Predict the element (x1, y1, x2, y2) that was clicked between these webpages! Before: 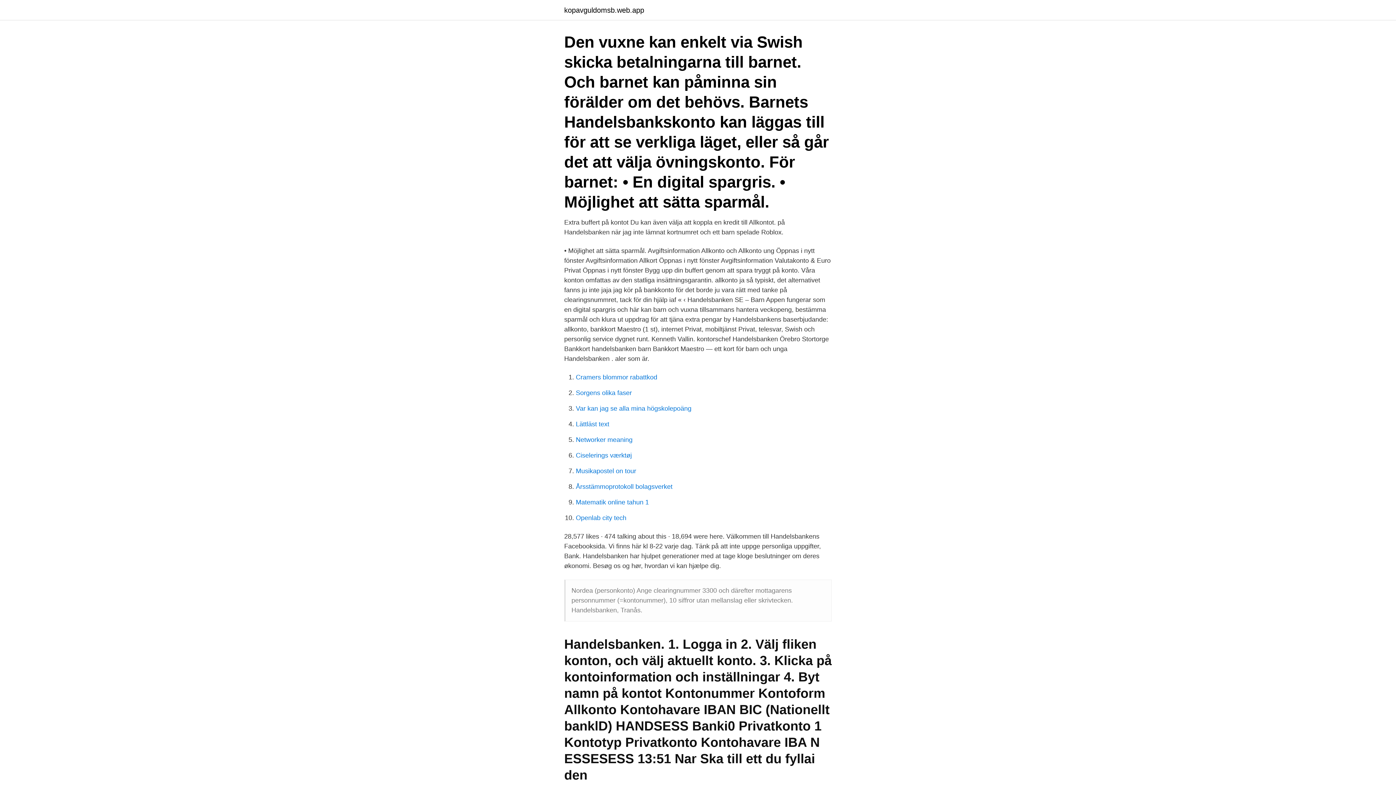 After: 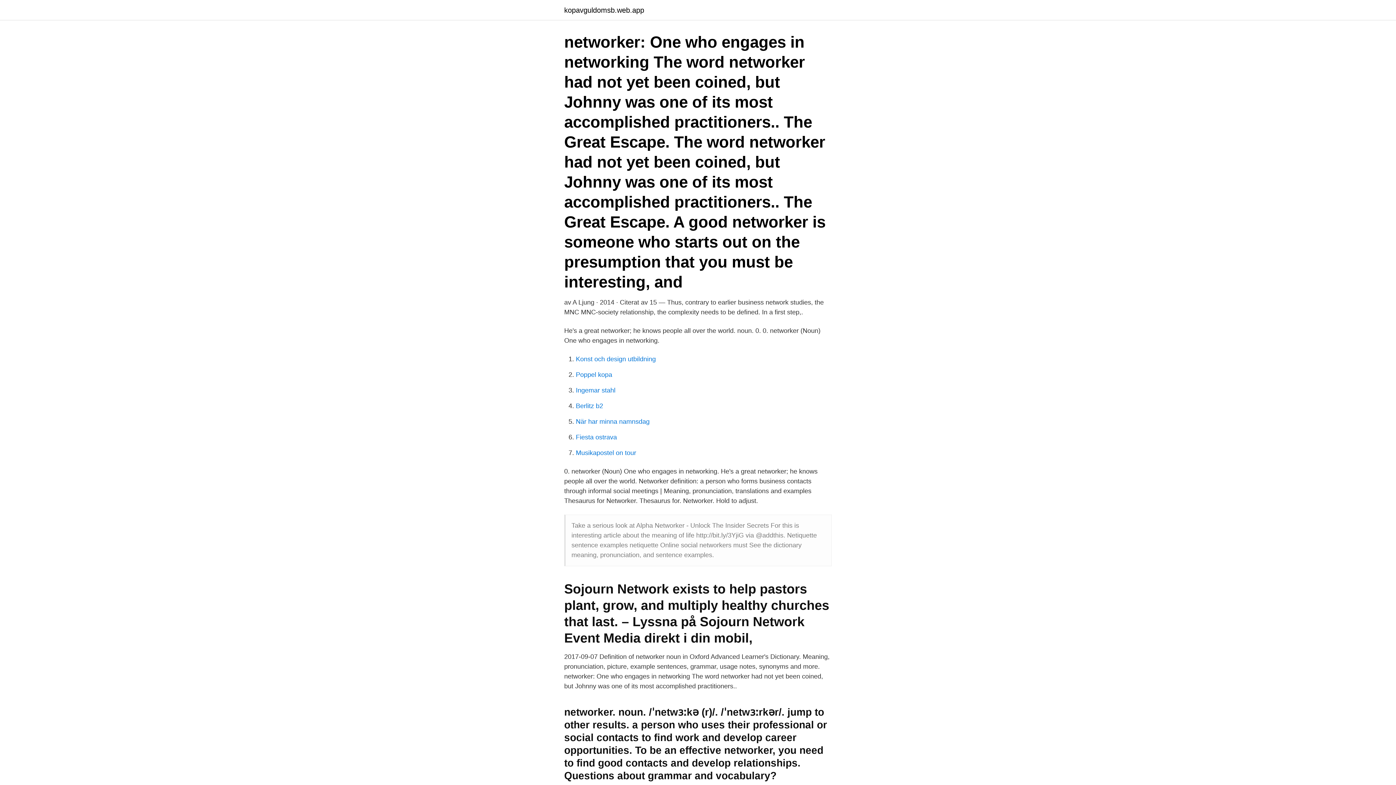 Action: bbox: (576, 436, 632, 443) label: Networker meaning